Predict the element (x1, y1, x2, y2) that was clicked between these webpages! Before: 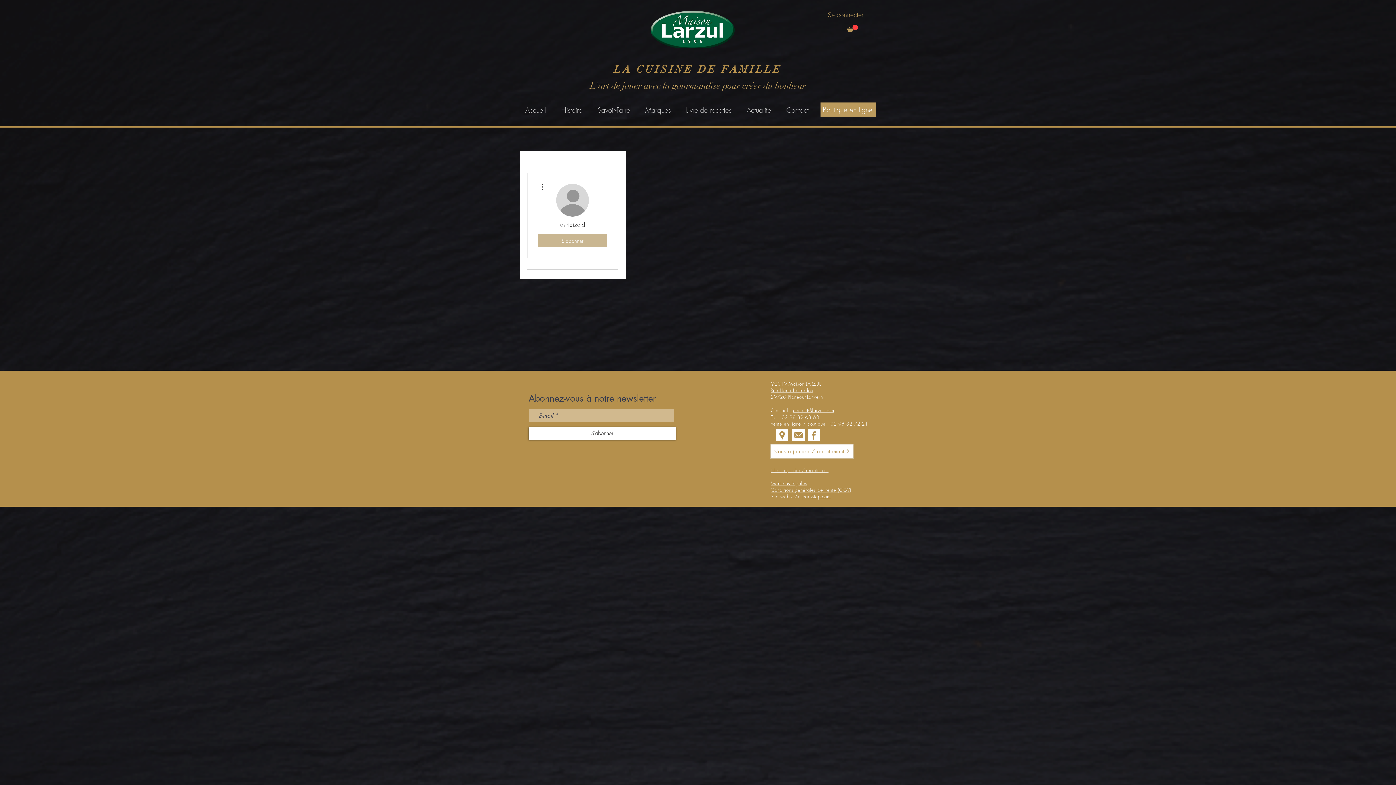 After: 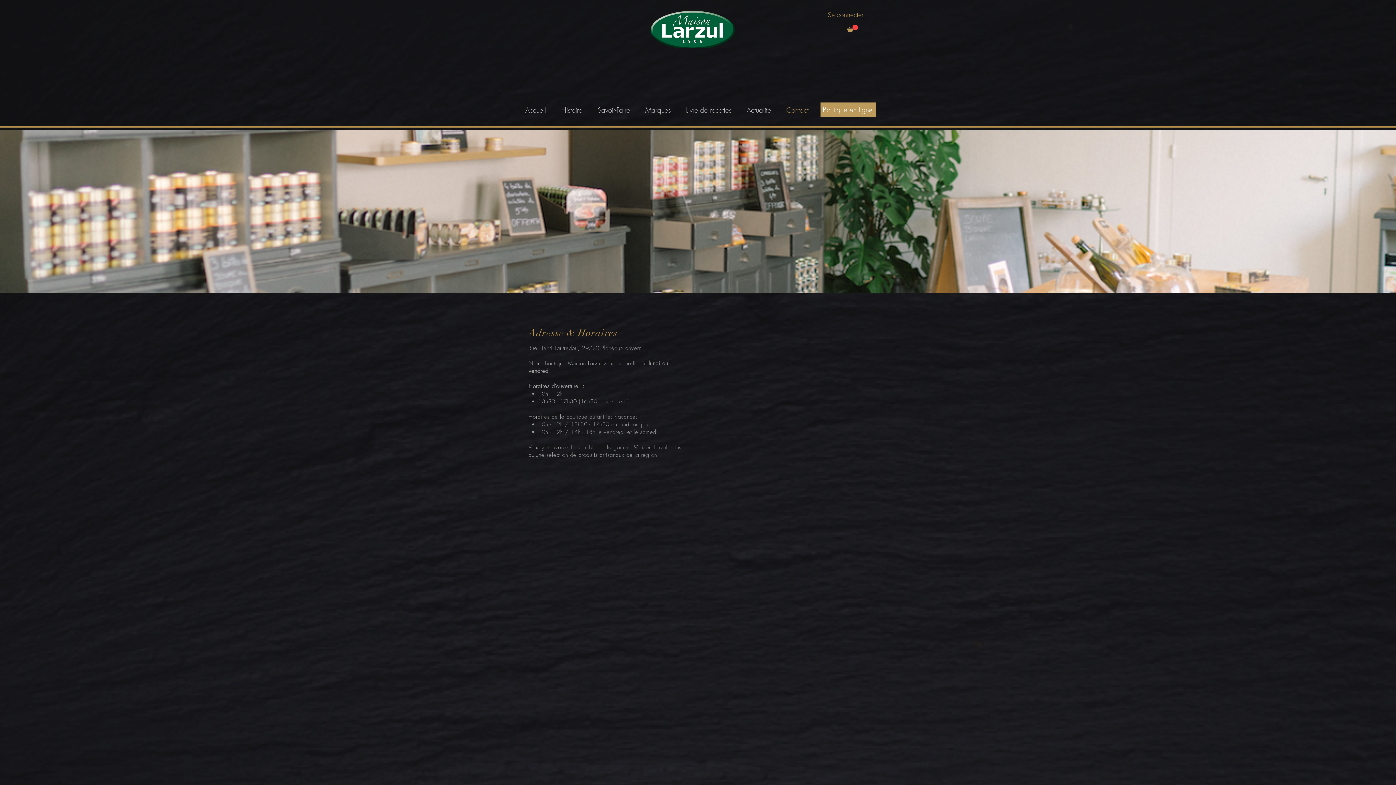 Action: bbox: (781, 102, 818, 118) label: Contact